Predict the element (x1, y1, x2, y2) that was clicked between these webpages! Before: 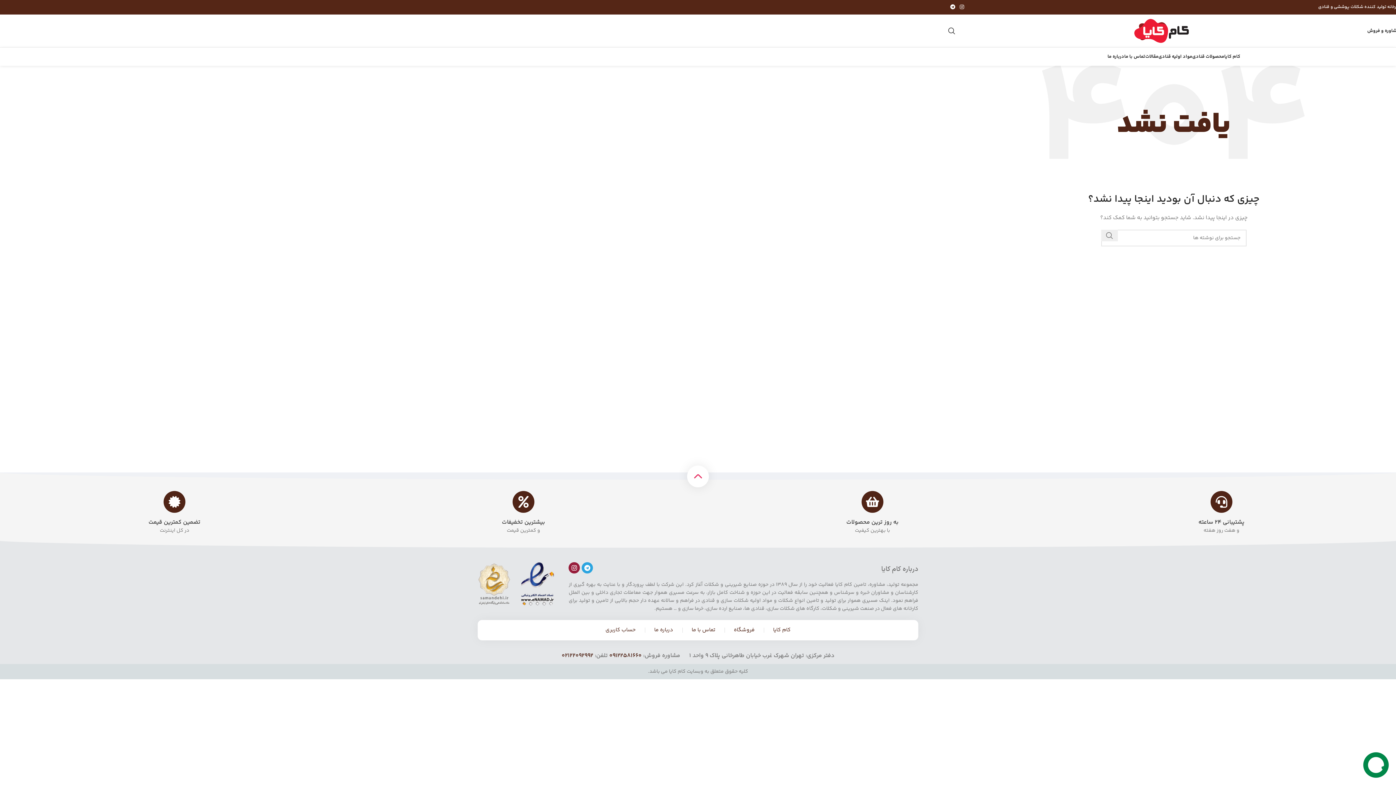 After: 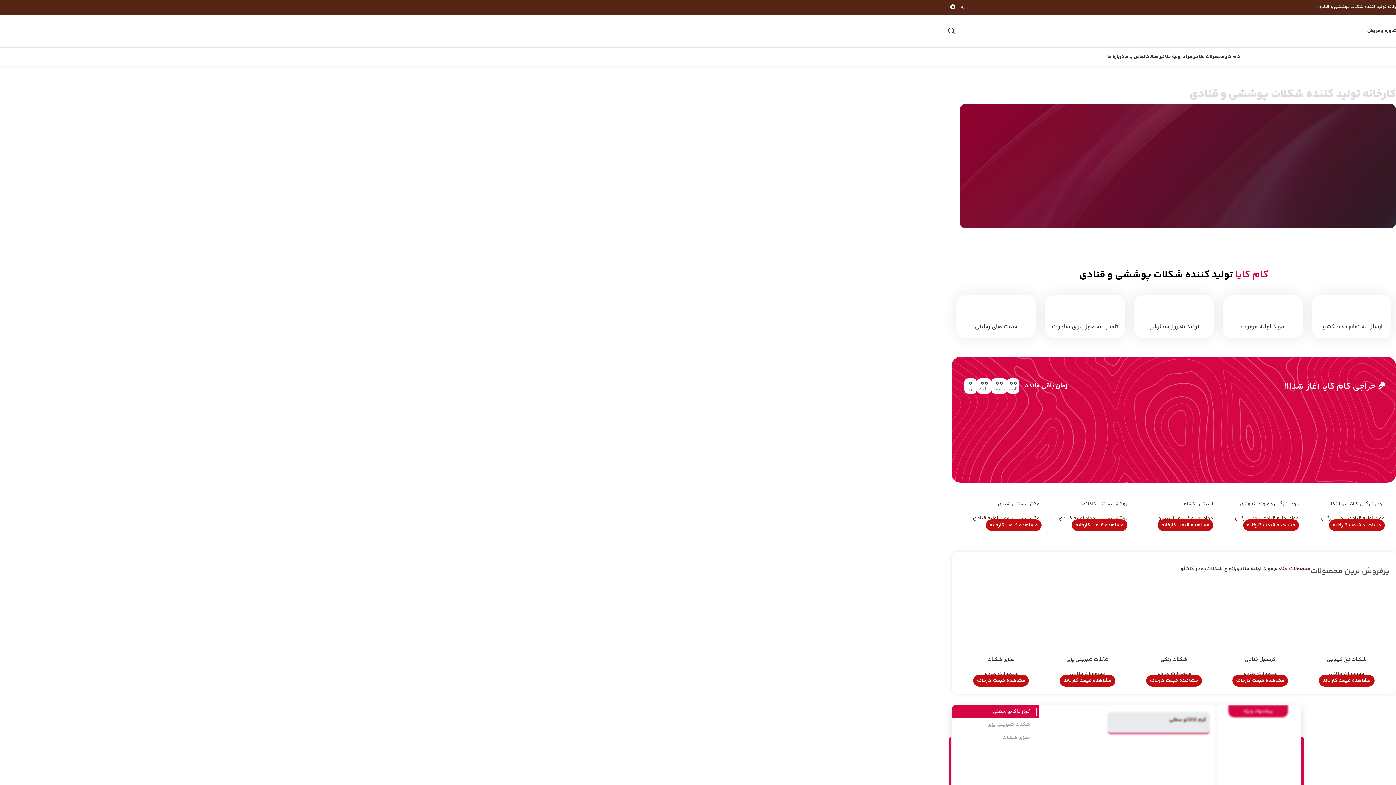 Action: bbox: (773, 626, 790, 634) label: کام کایا